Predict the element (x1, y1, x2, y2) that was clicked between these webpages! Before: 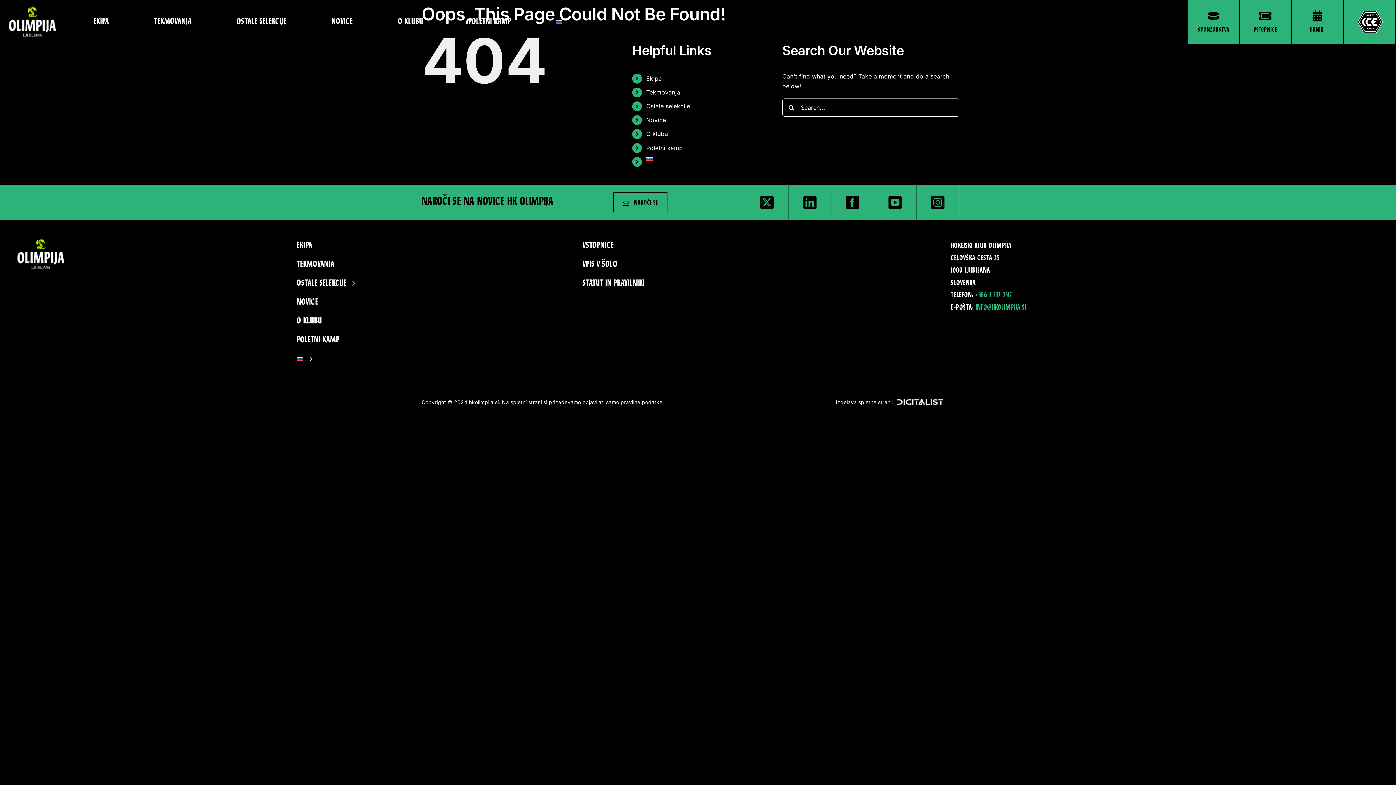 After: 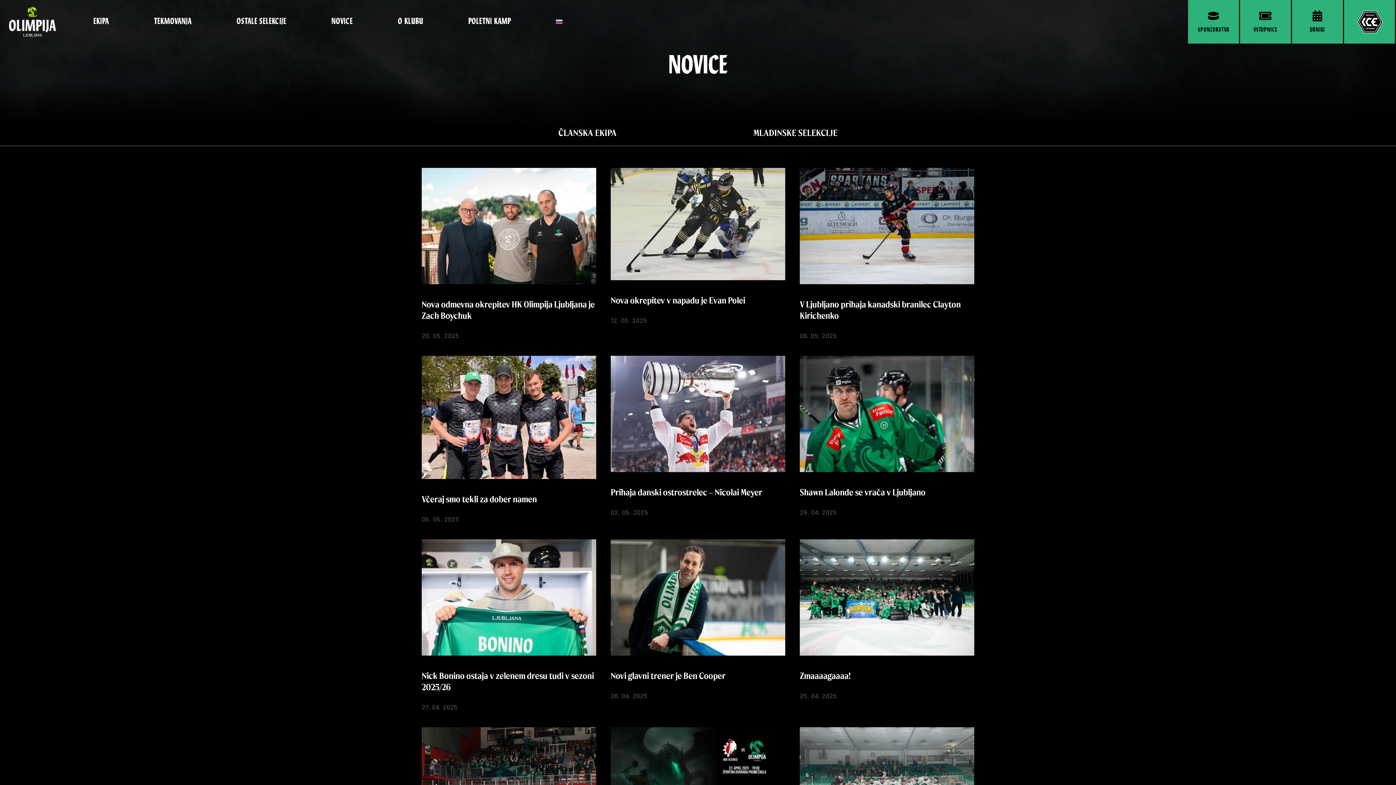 Action: label: NOVICE bbox: (296, 293, 527, 311)